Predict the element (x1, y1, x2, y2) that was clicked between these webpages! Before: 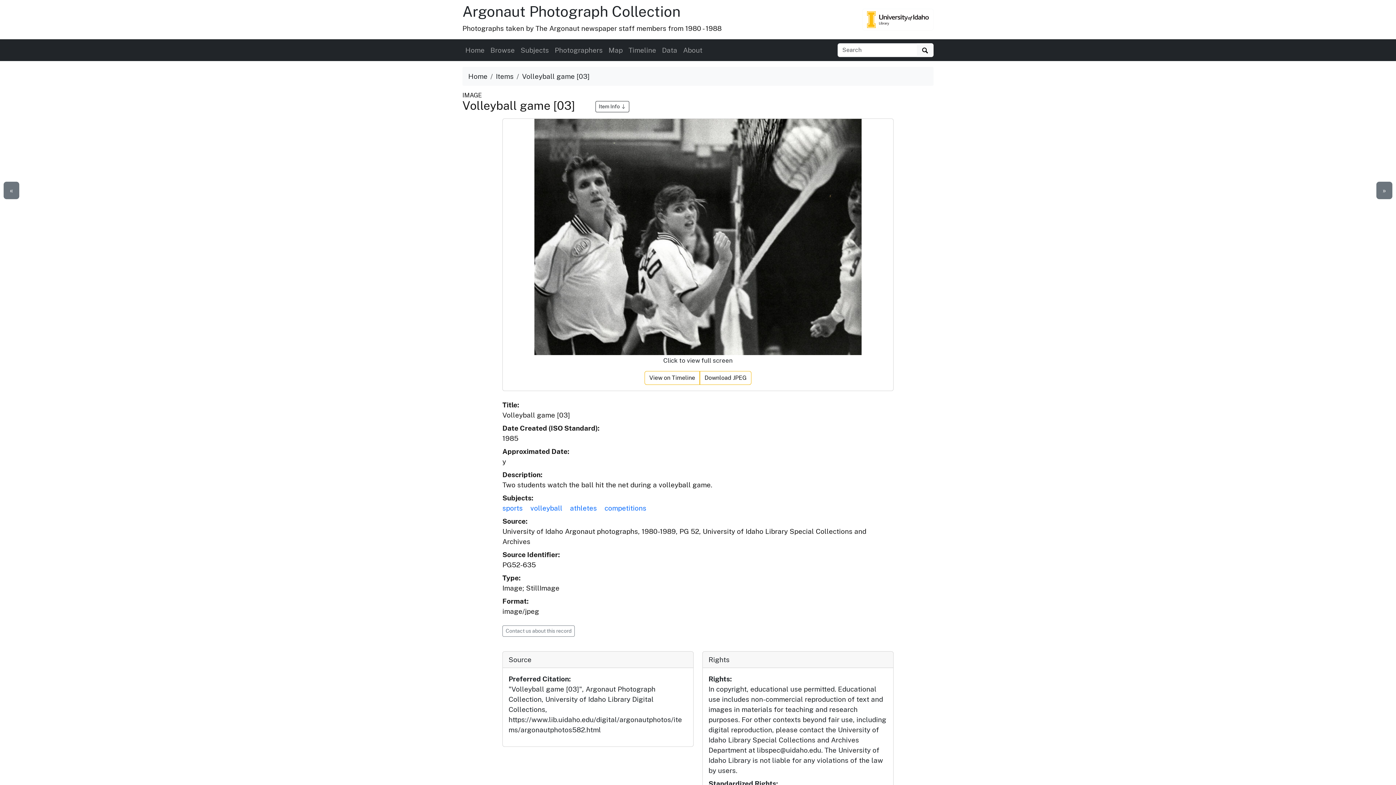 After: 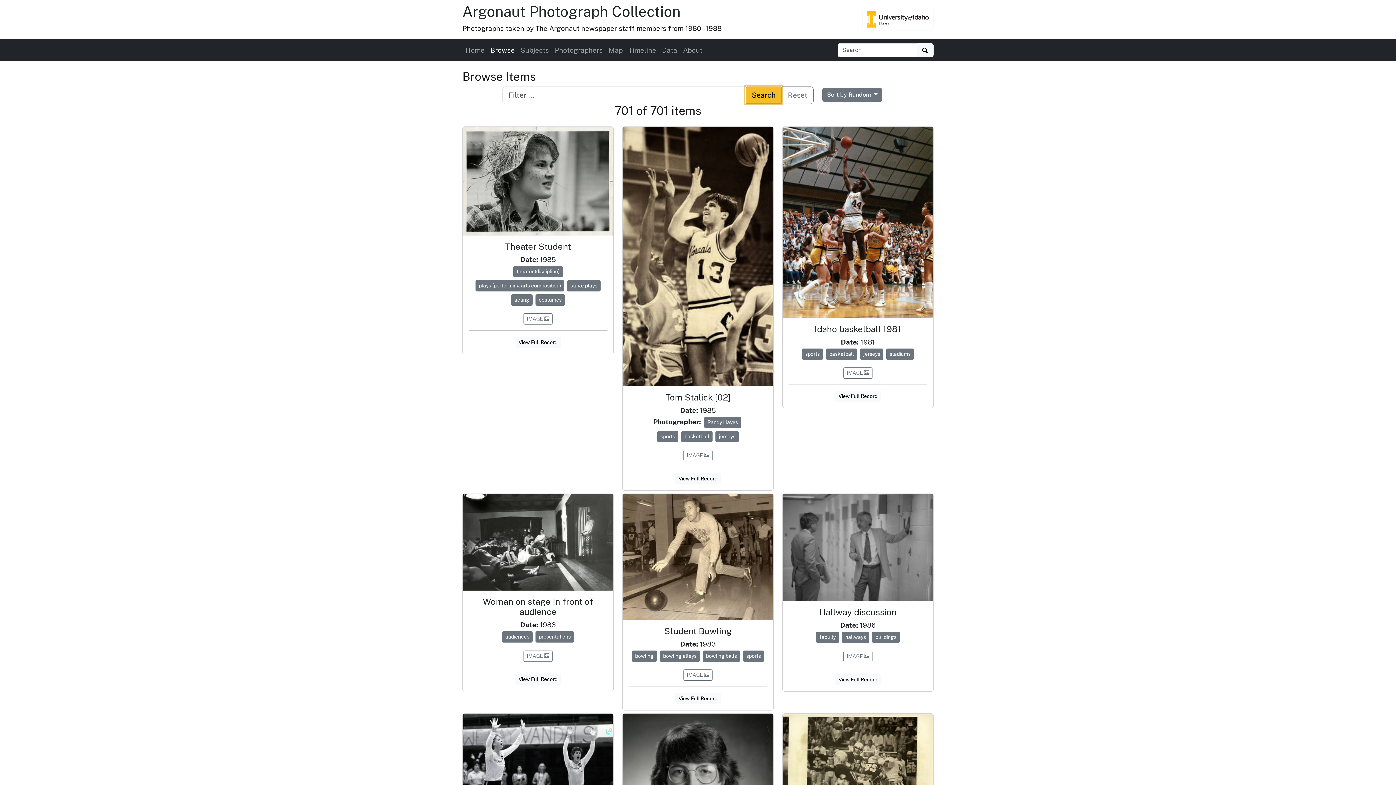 Action: label: Browse bbox: (487, 42, 517, 58)